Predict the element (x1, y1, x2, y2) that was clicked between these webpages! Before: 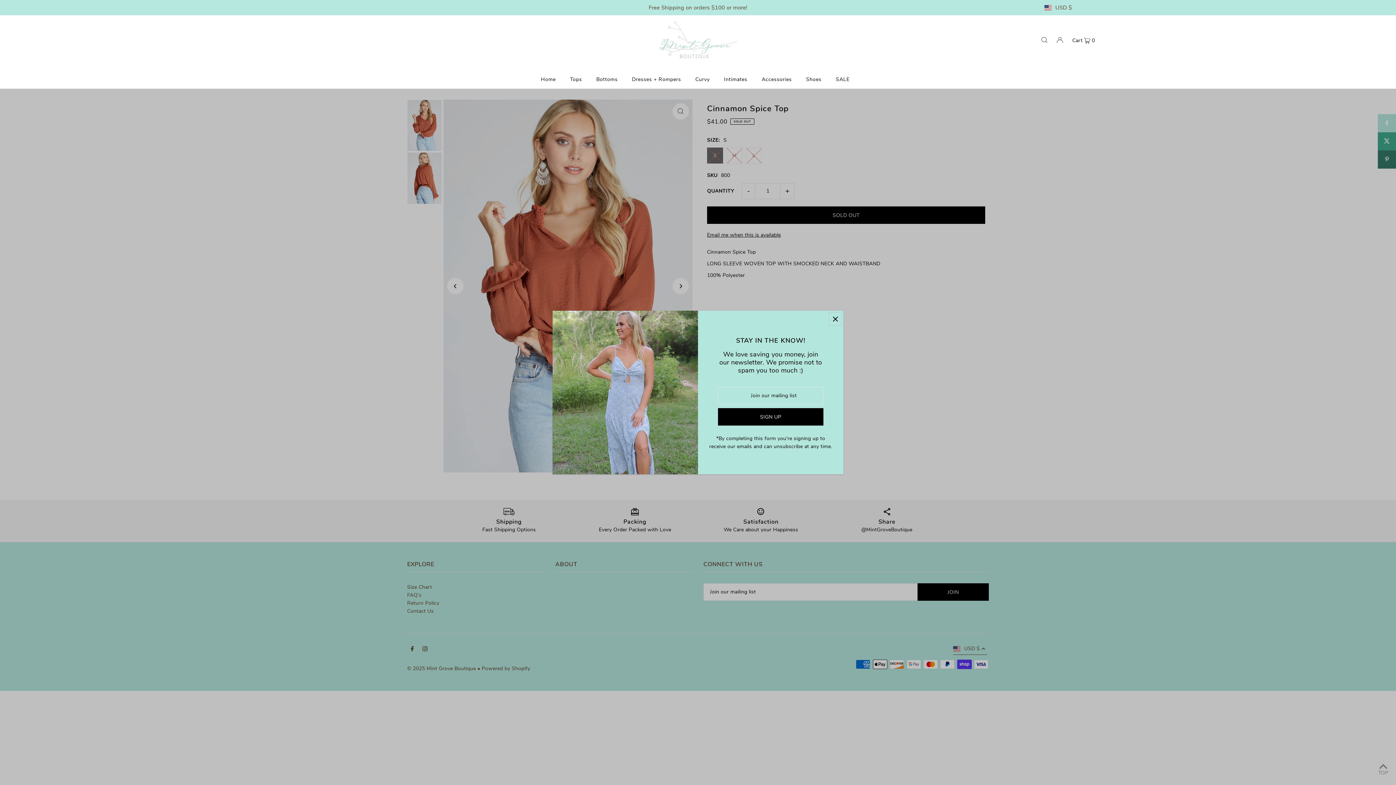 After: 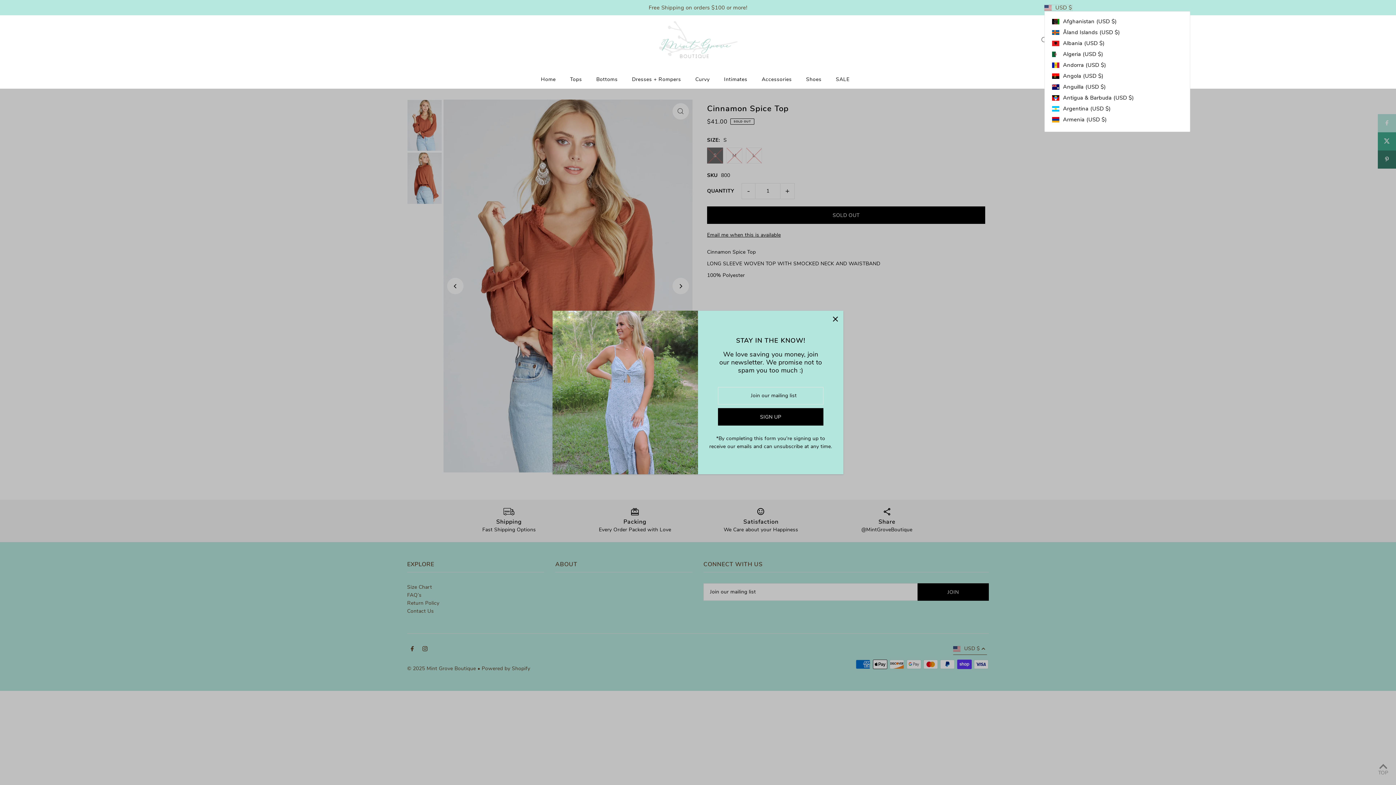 Action: bbox: (1044, 4, 1072, 10) label: USD $